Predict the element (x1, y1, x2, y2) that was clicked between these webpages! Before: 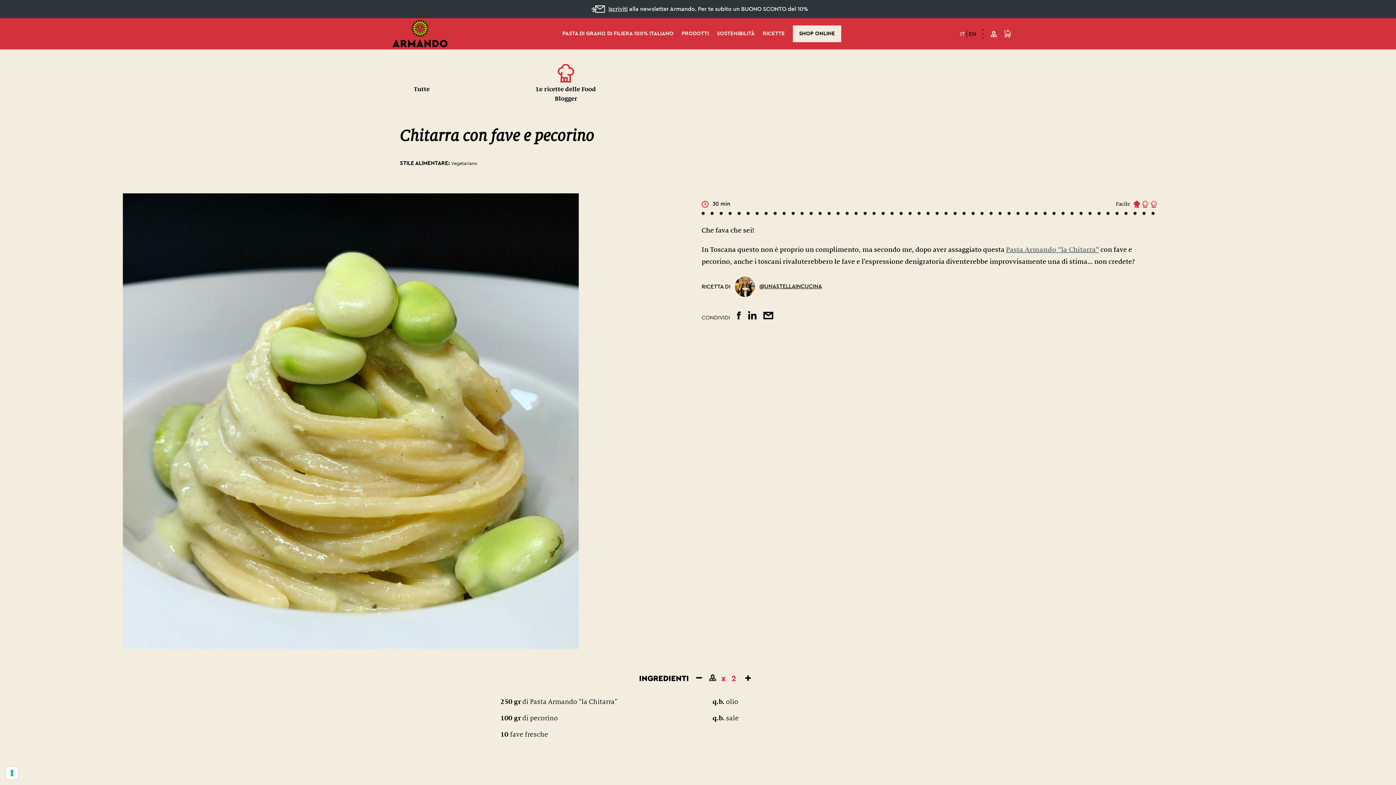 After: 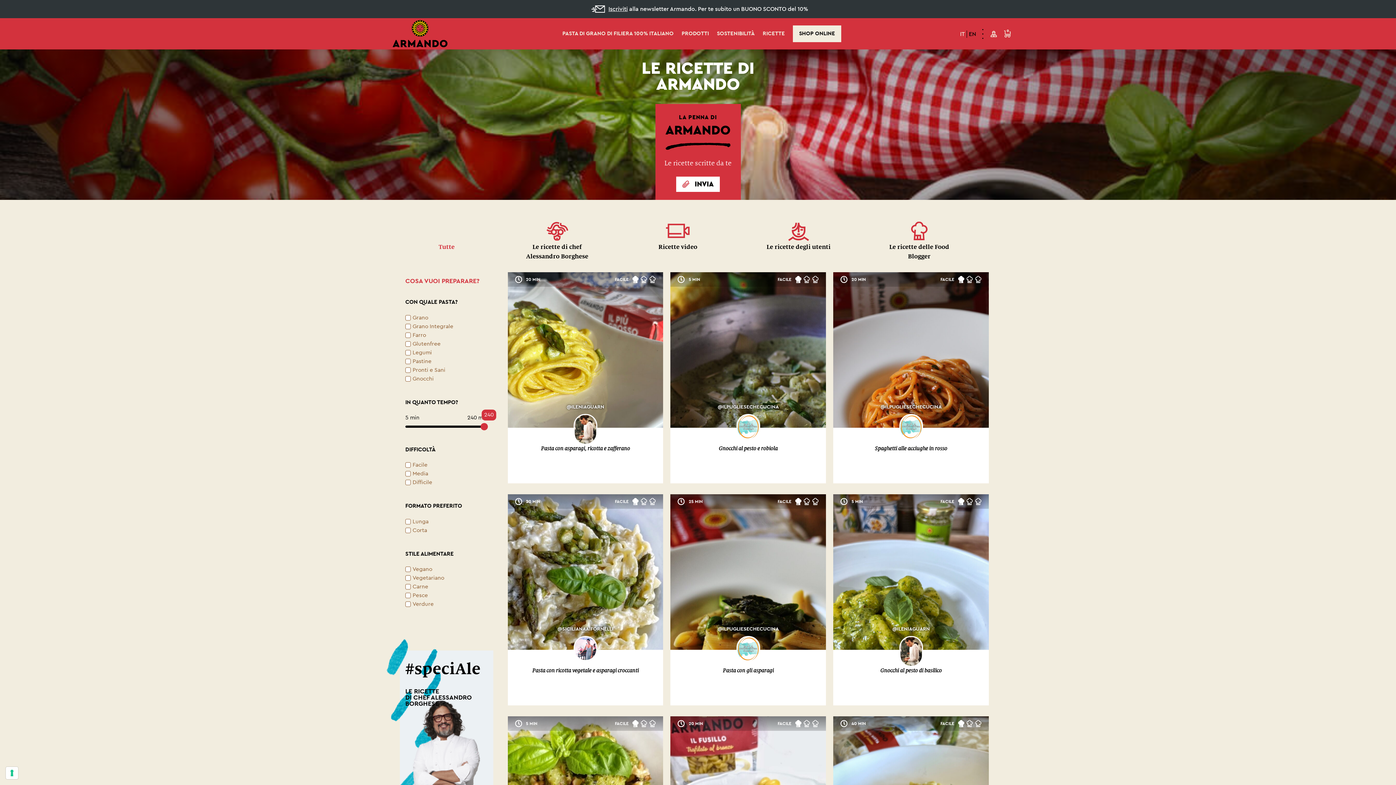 Action: bbox: (407, 64, 436, 94) label: Tutte